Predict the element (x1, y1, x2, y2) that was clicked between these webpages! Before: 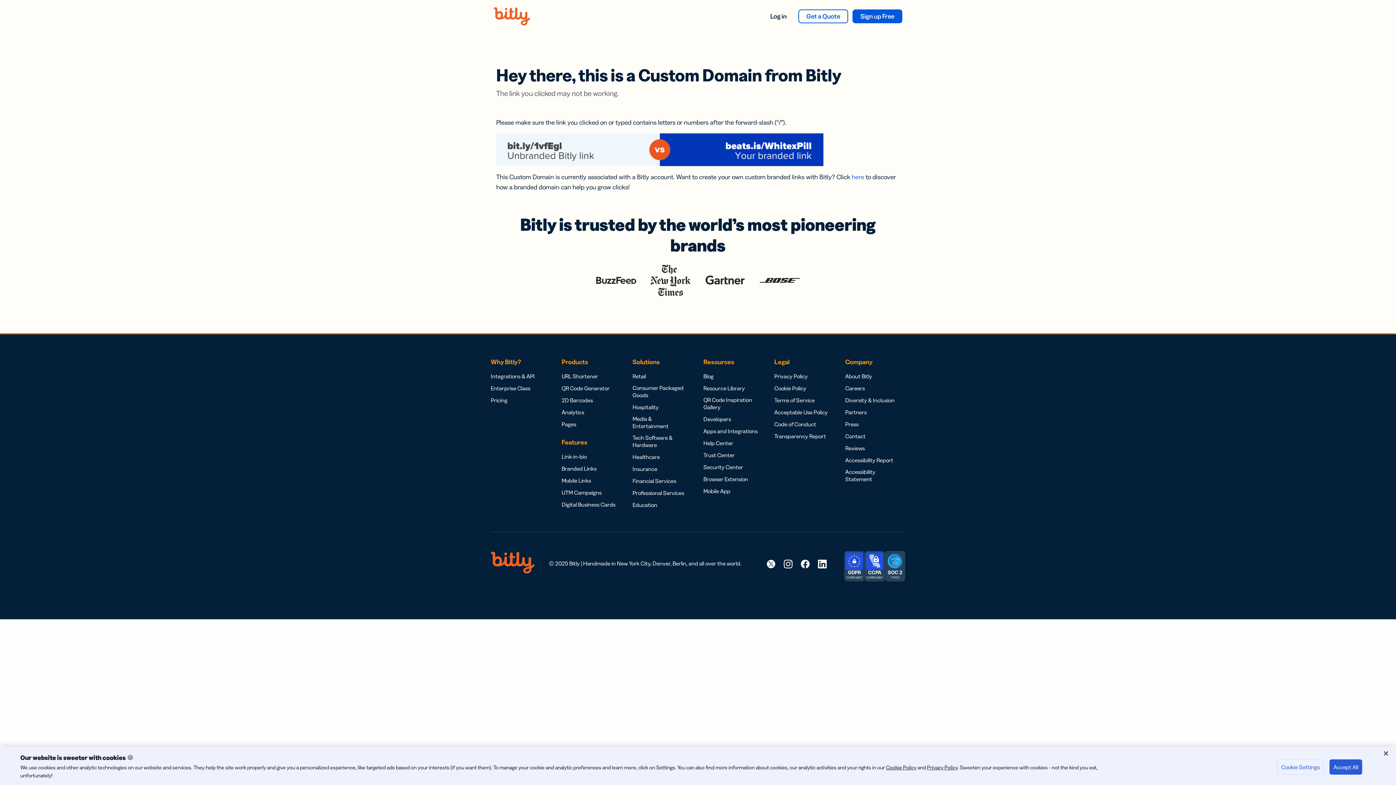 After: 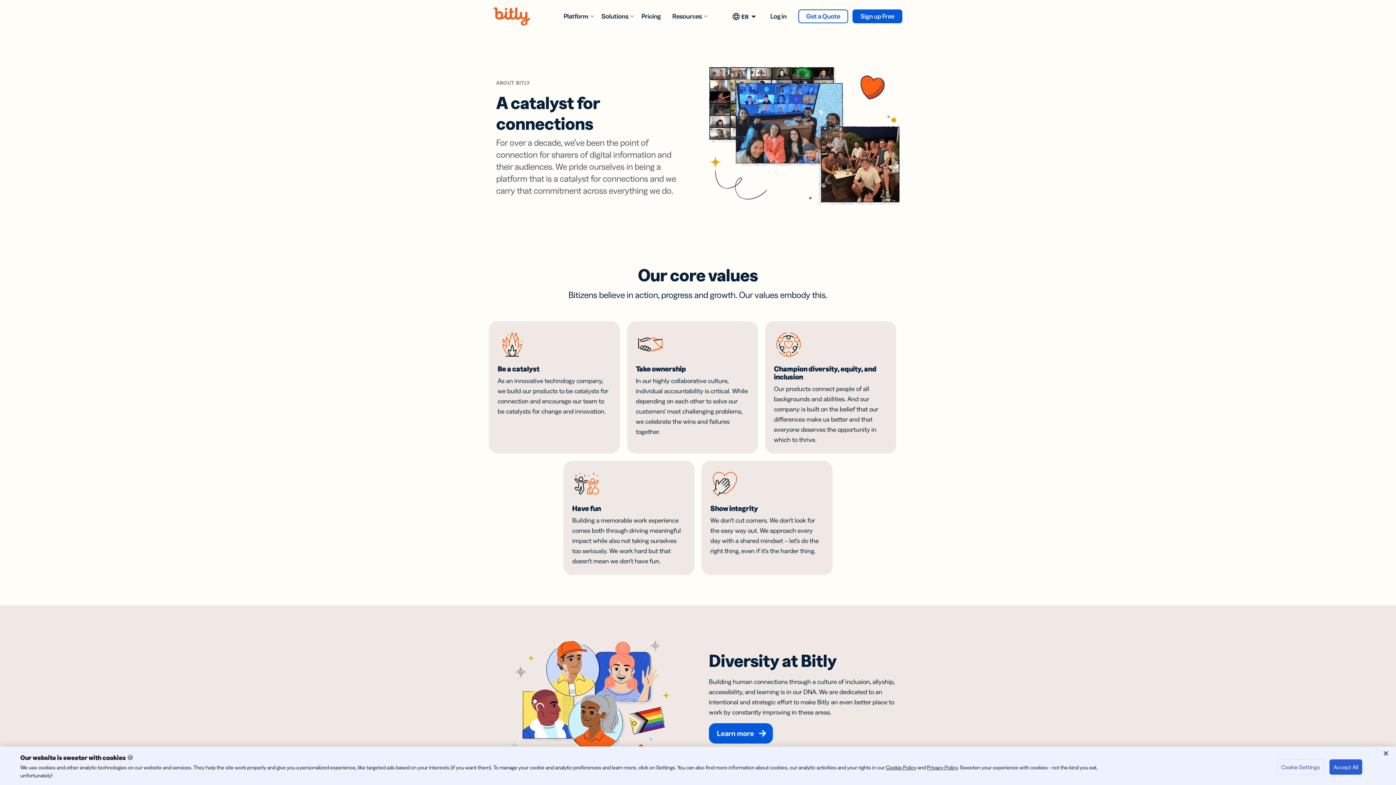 Action: bbox: (845, 372, 872, 380) label: About Bitly